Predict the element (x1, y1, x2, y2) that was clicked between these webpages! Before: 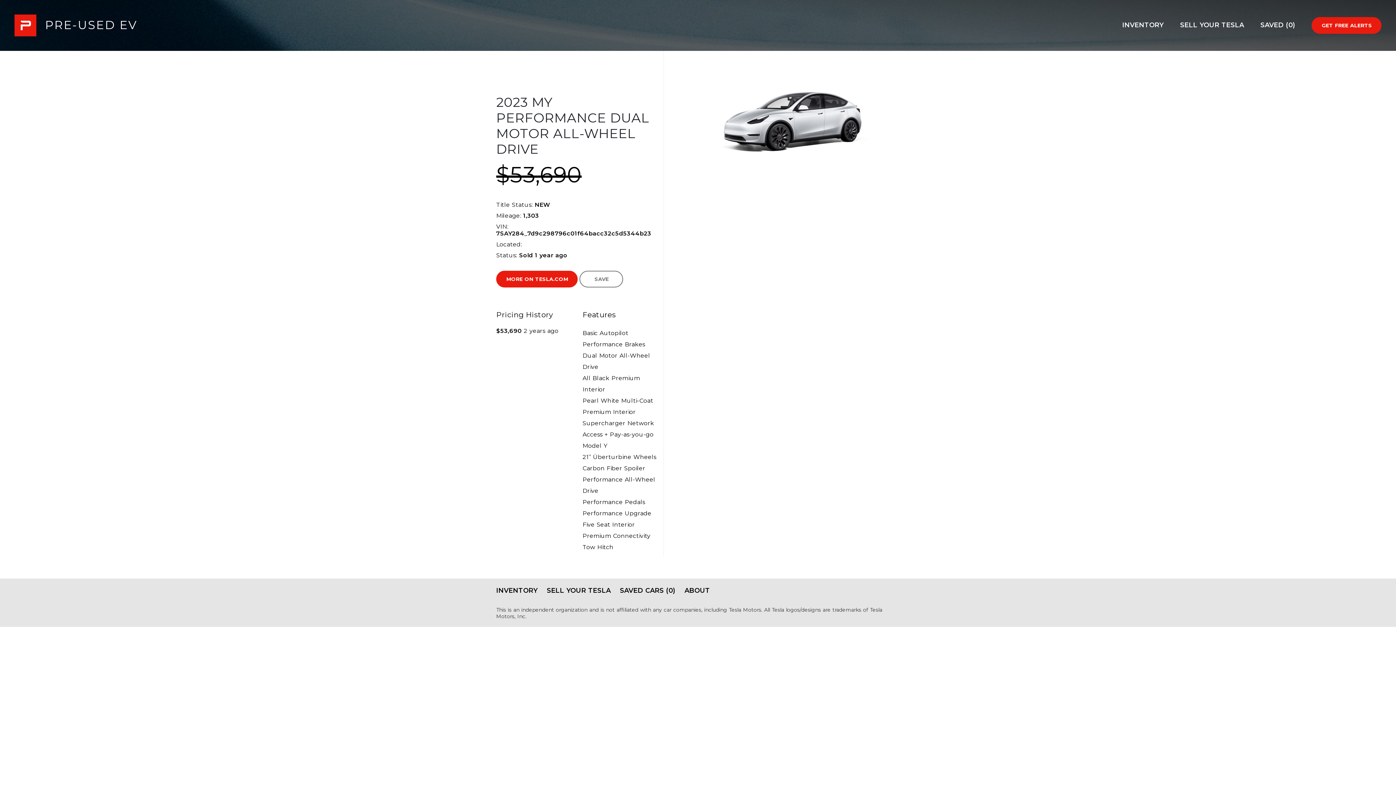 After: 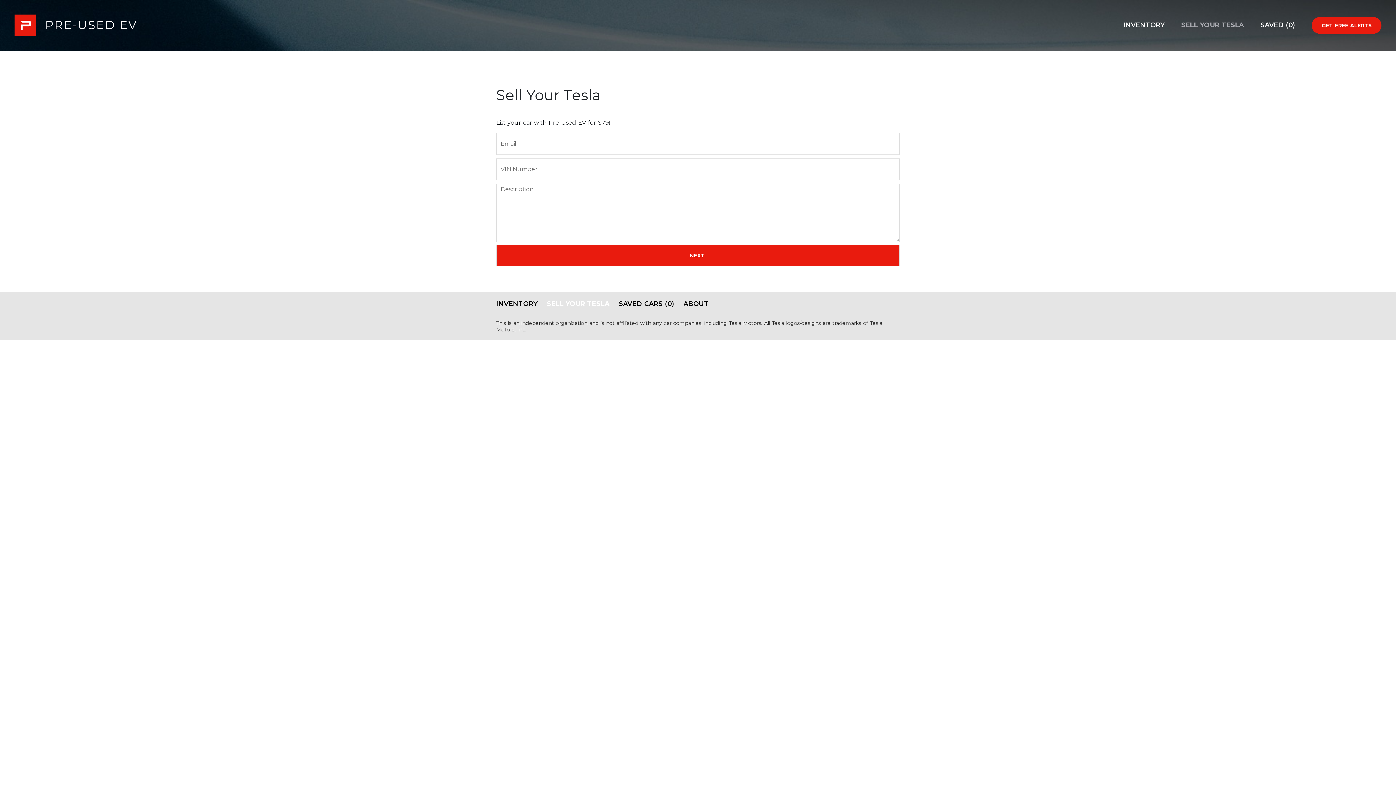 Action: bbox: (546, 586, 618, 596) label: SELL YOUR TESLA